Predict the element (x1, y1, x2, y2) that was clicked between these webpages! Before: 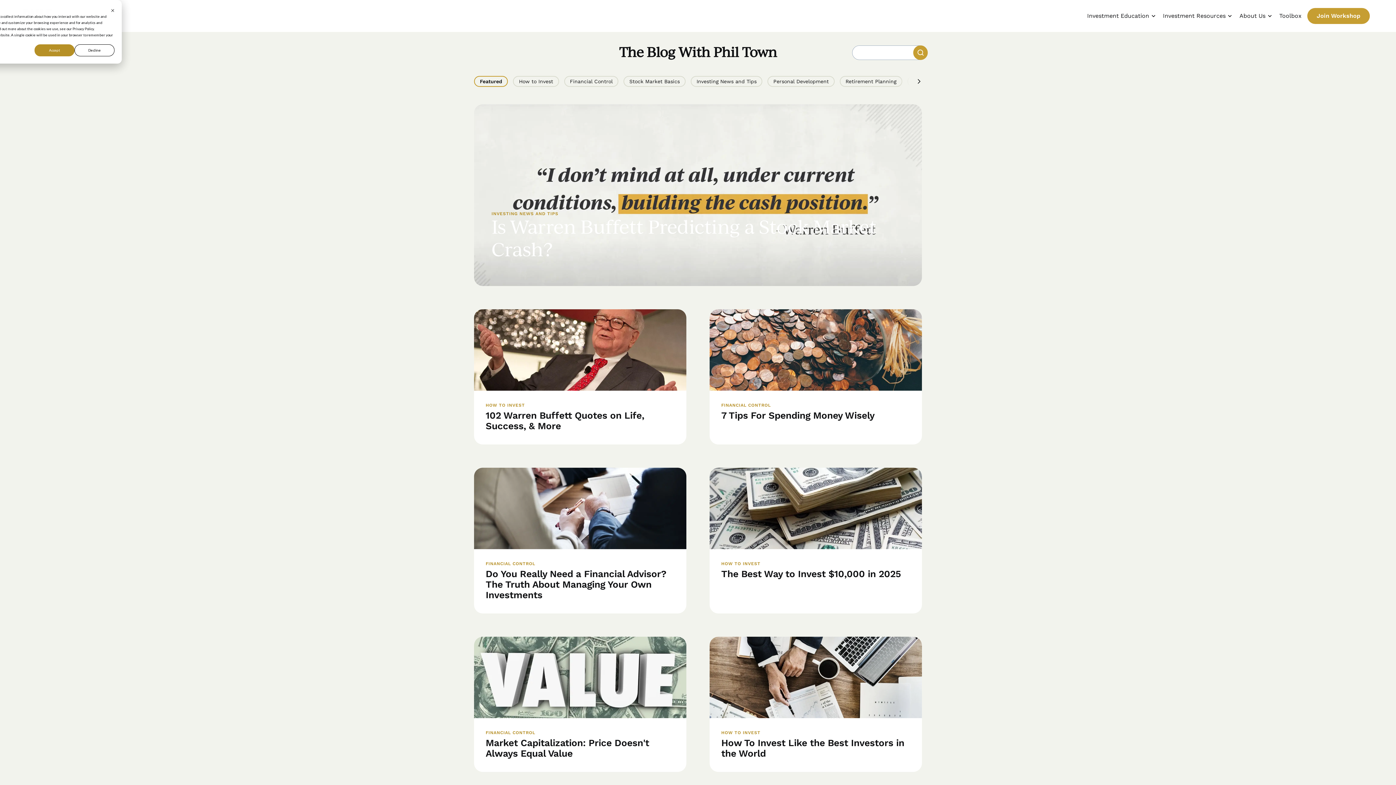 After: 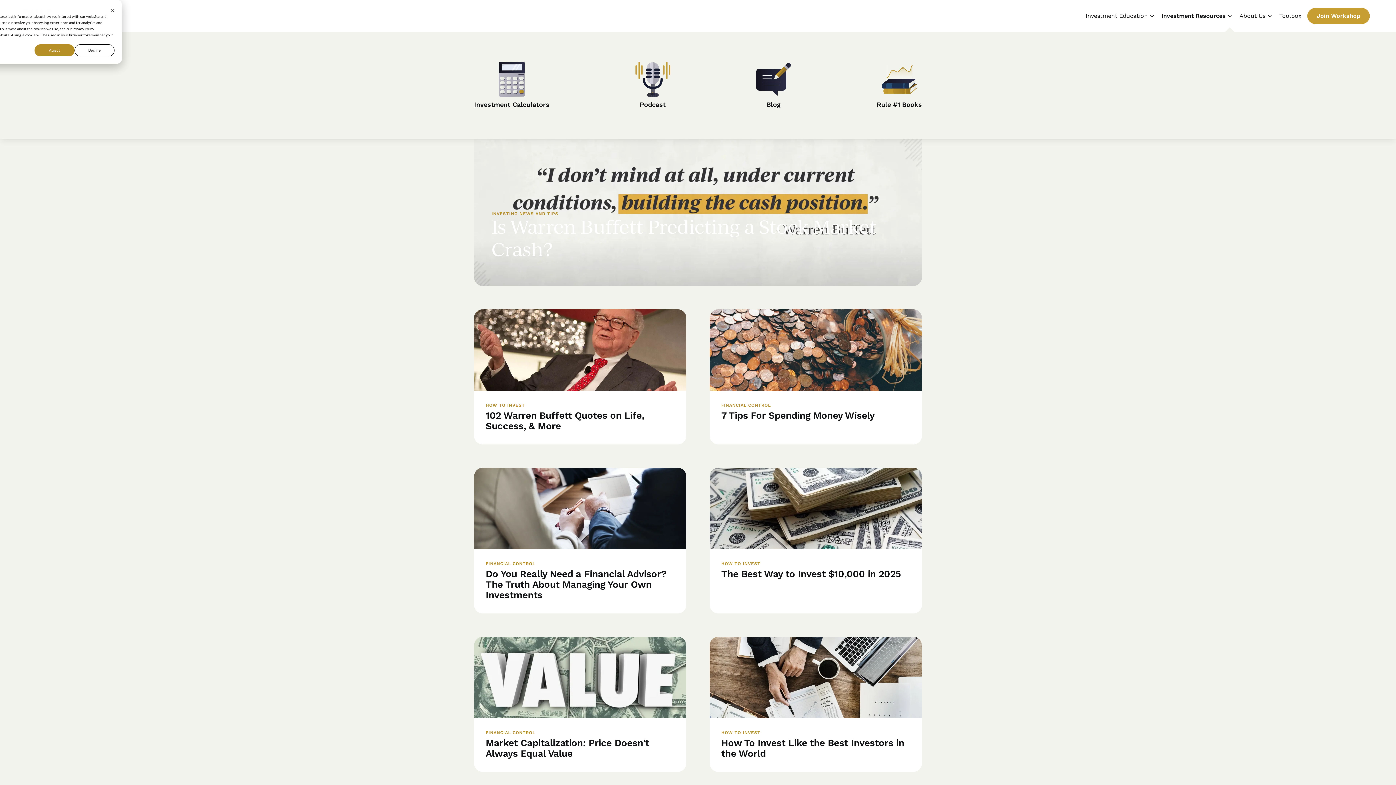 Action: label: Investment Resources bbox: (1160, 10, 1236, 21)